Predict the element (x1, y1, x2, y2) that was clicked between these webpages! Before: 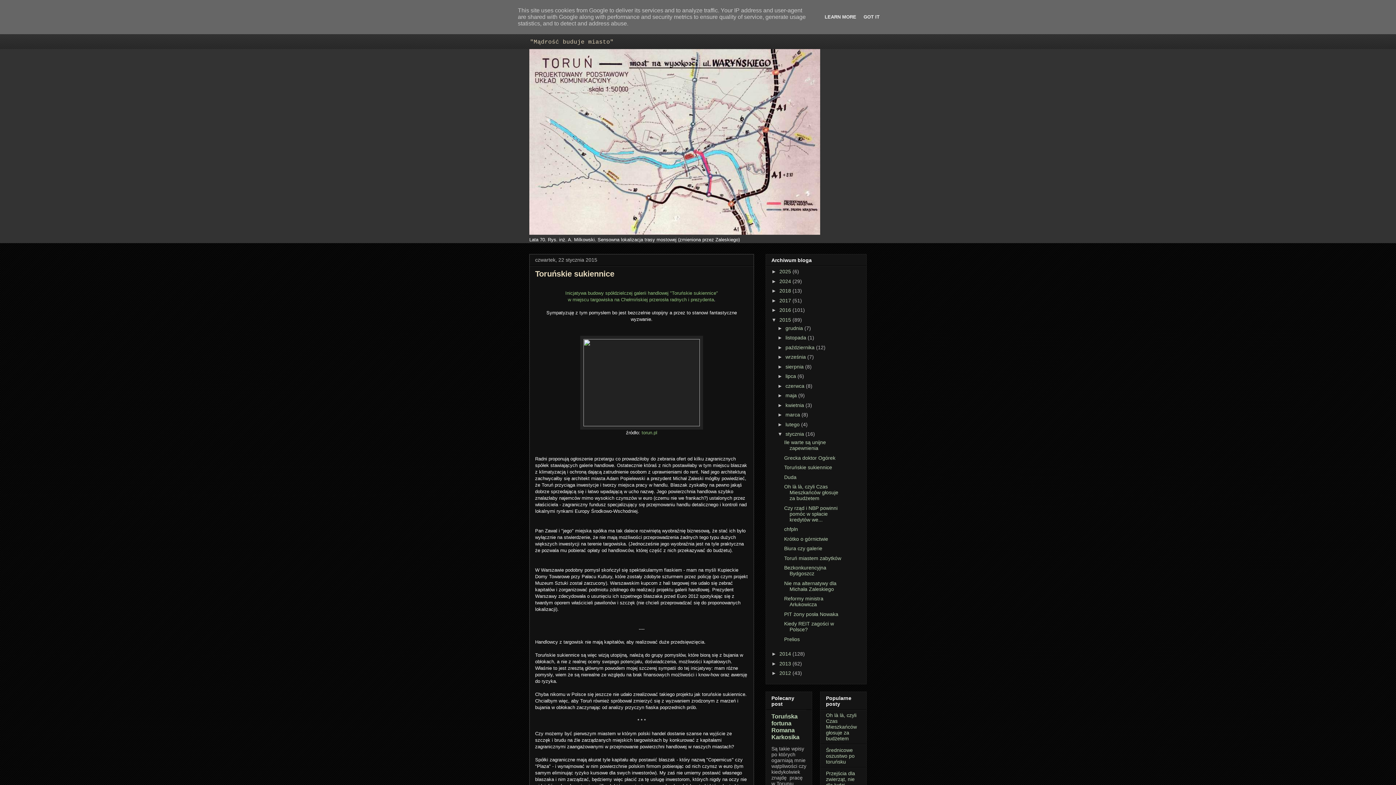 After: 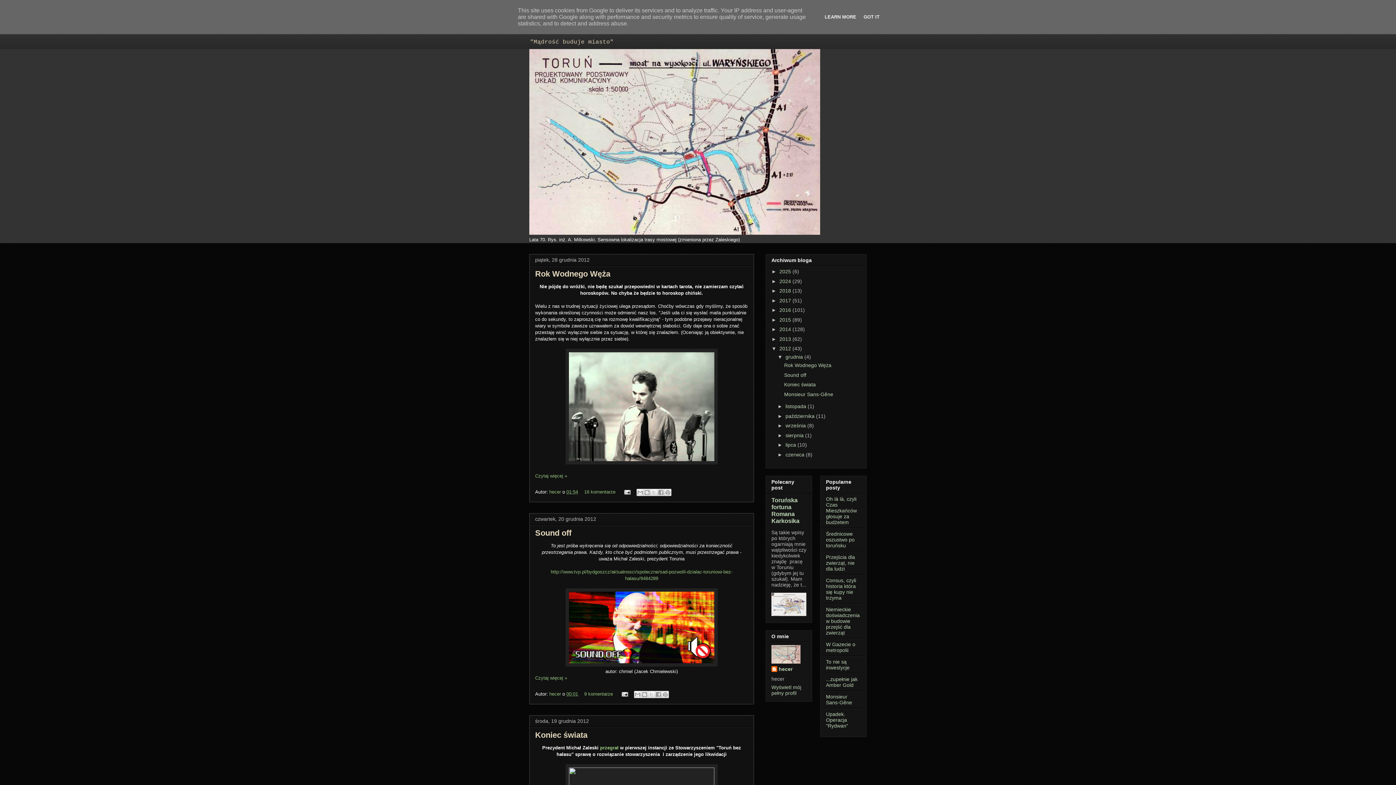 Action: bbox: (779, 670, 792, 676) label: 2012 